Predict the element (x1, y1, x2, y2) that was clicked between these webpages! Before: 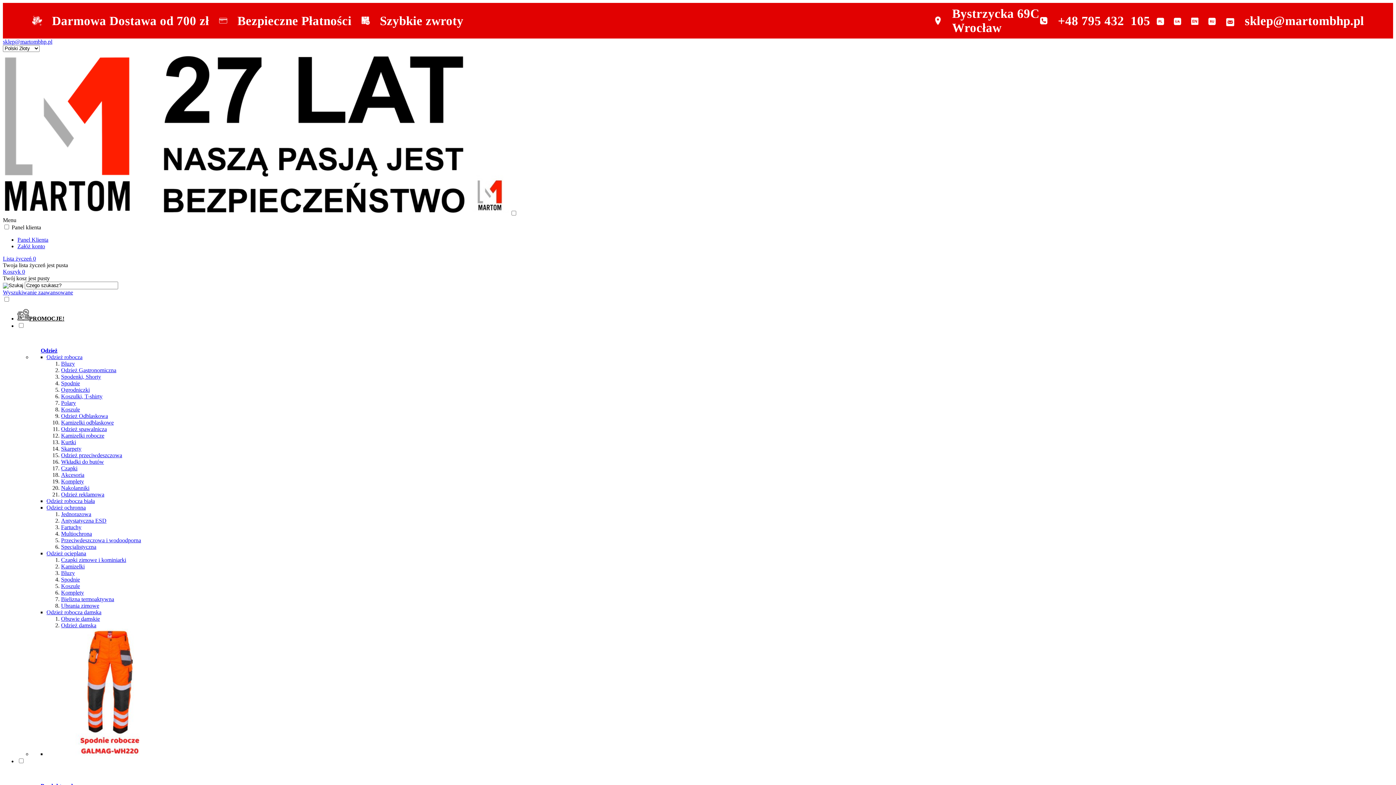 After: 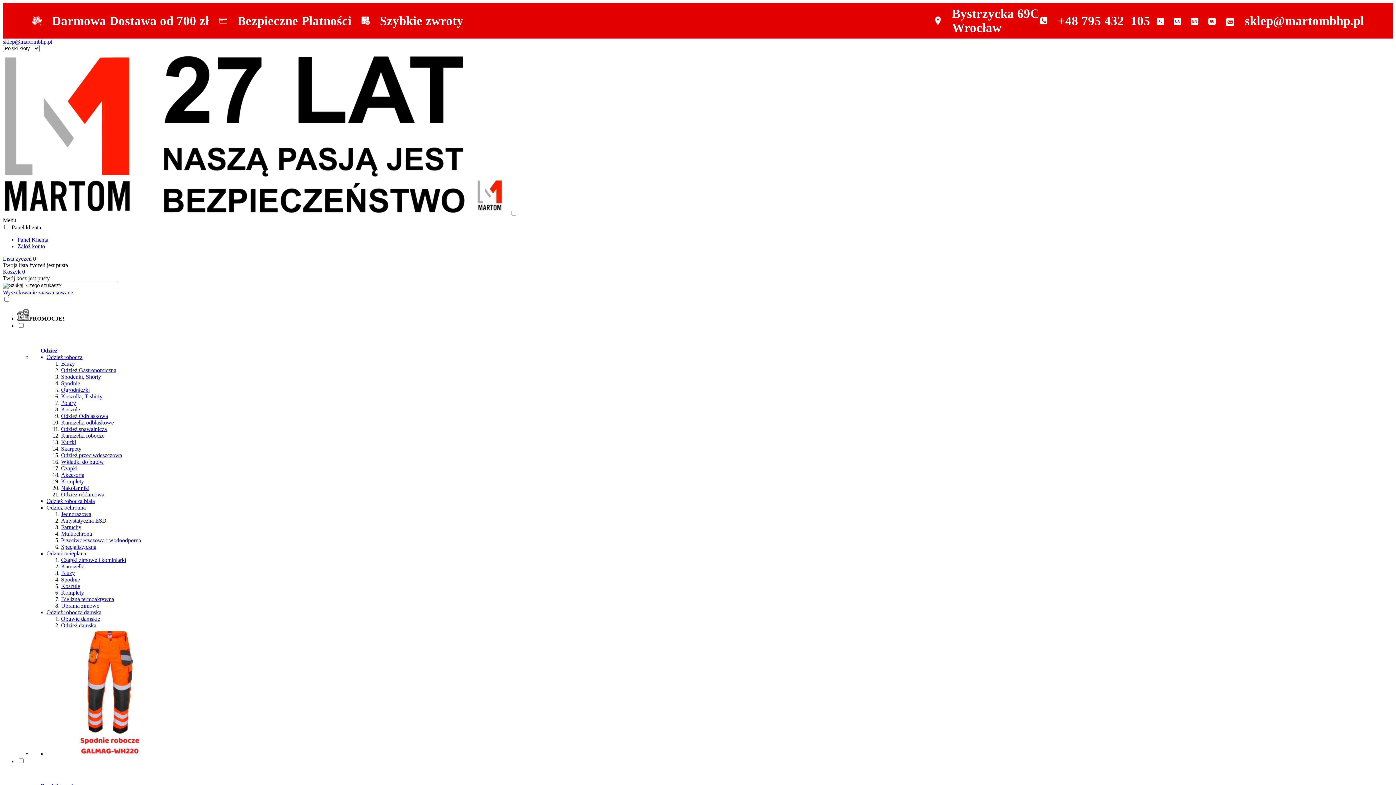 Action: bbox: (46, 504, 85, 510) label: Odzież ochronna